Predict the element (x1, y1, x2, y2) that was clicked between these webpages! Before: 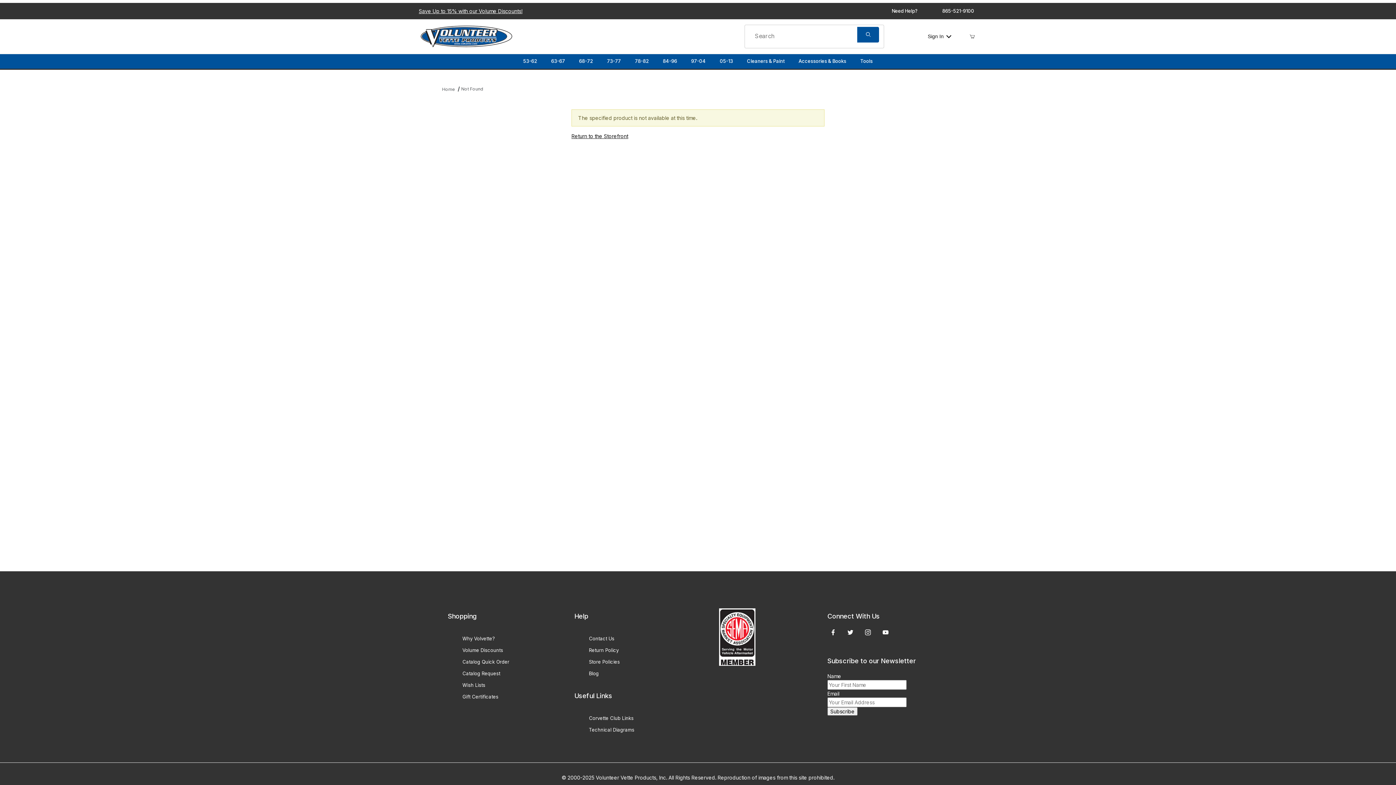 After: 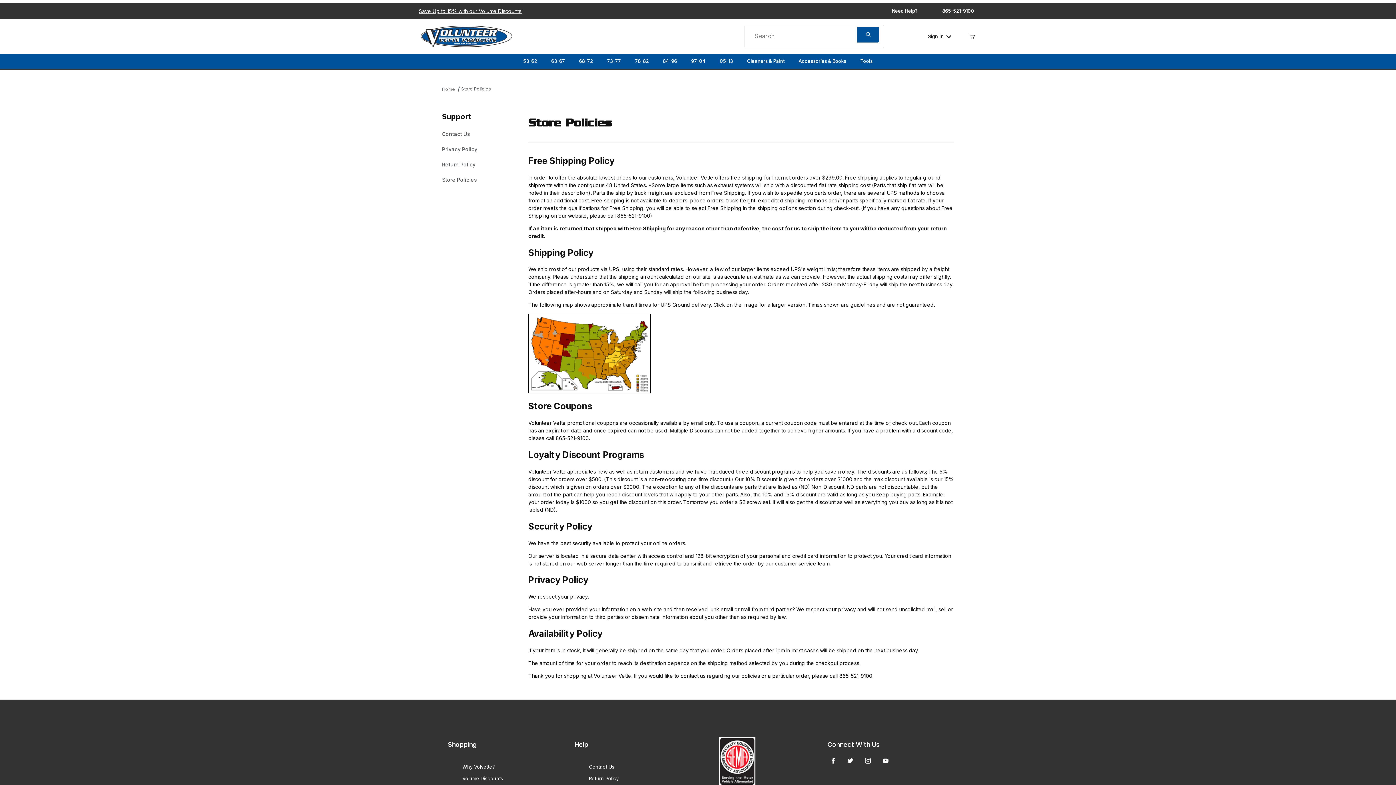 Action: label: Store Policies bbox: (589, 656, 620, 668)